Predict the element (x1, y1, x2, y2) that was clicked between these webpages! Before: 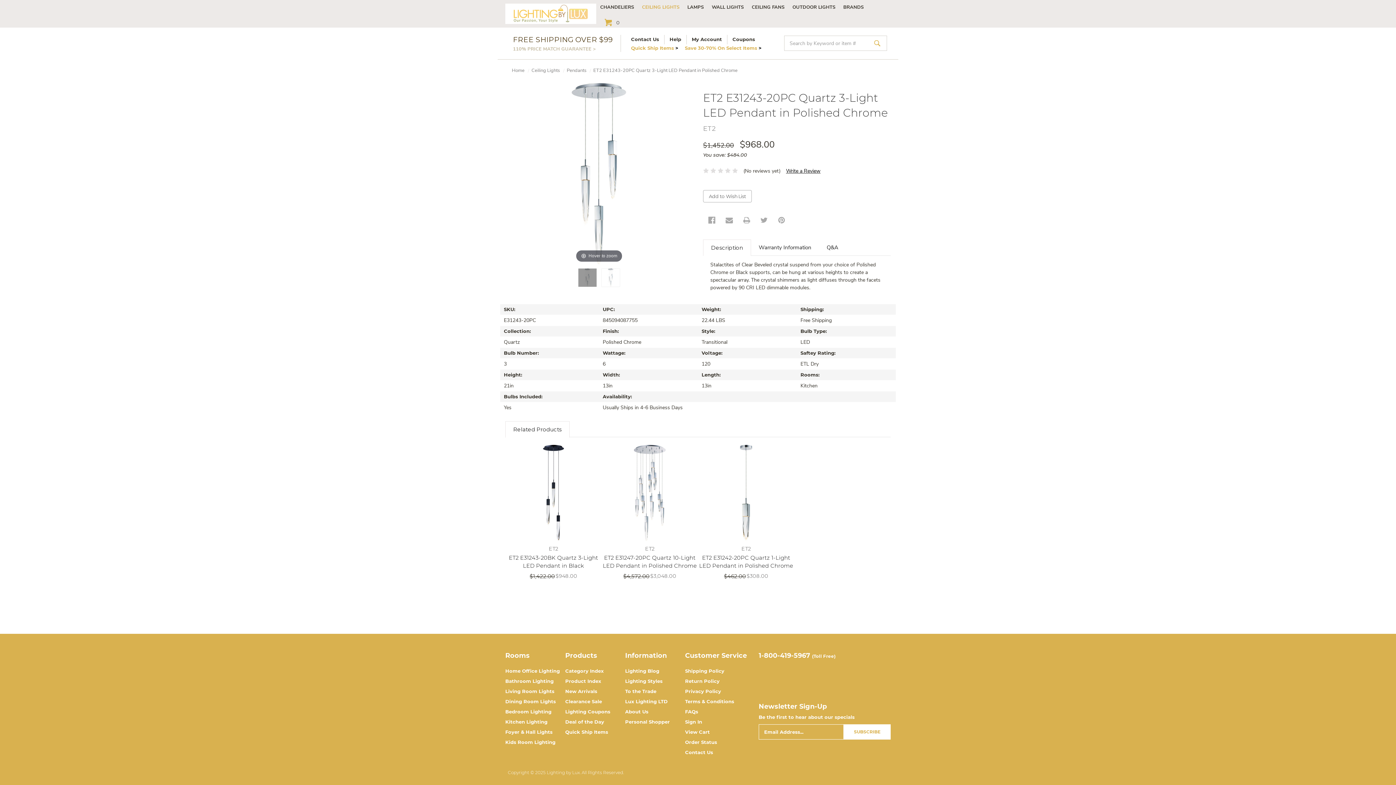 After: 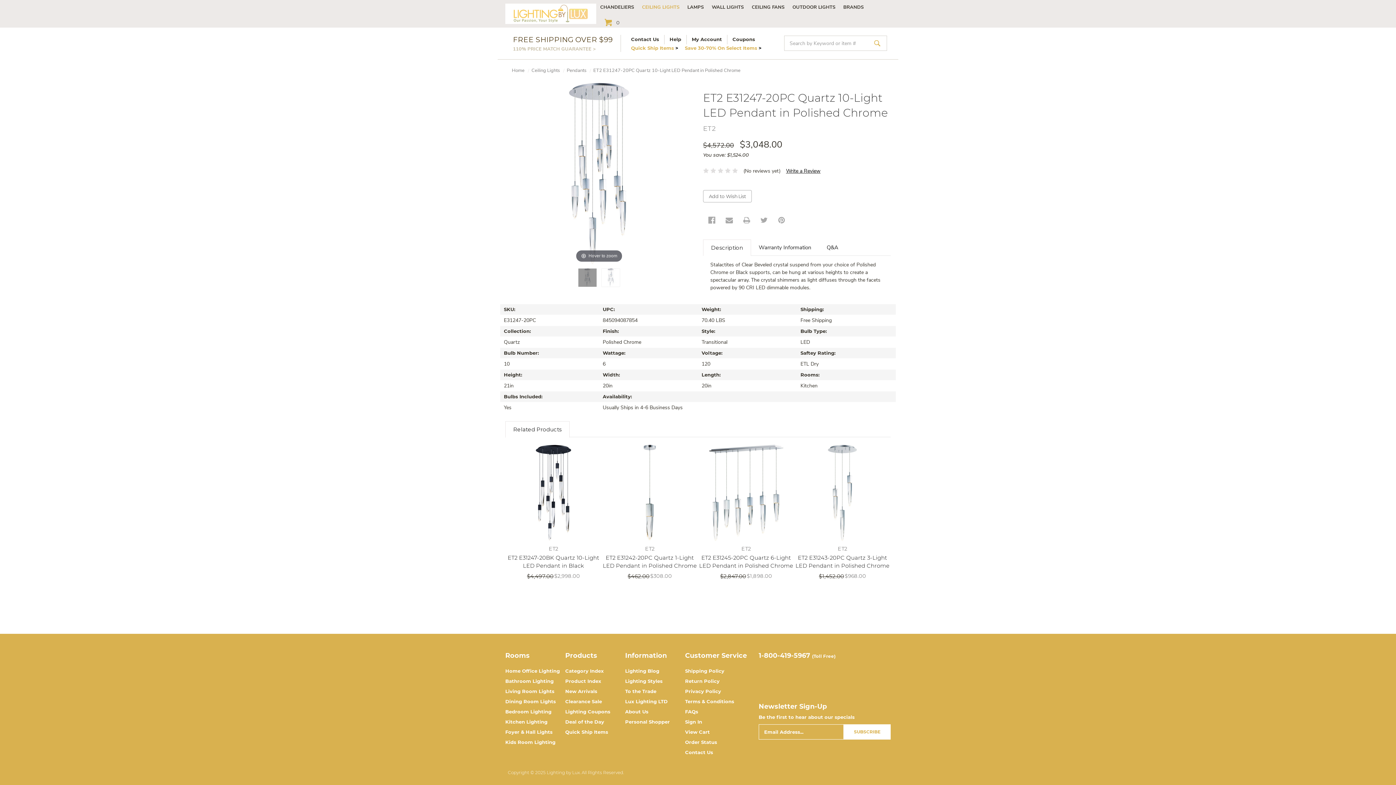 Action: bbox: (601, 552, 698, 571) label: ET2 E31247-20PC Quartz 10-Light LED Pendant in Polished Chrome